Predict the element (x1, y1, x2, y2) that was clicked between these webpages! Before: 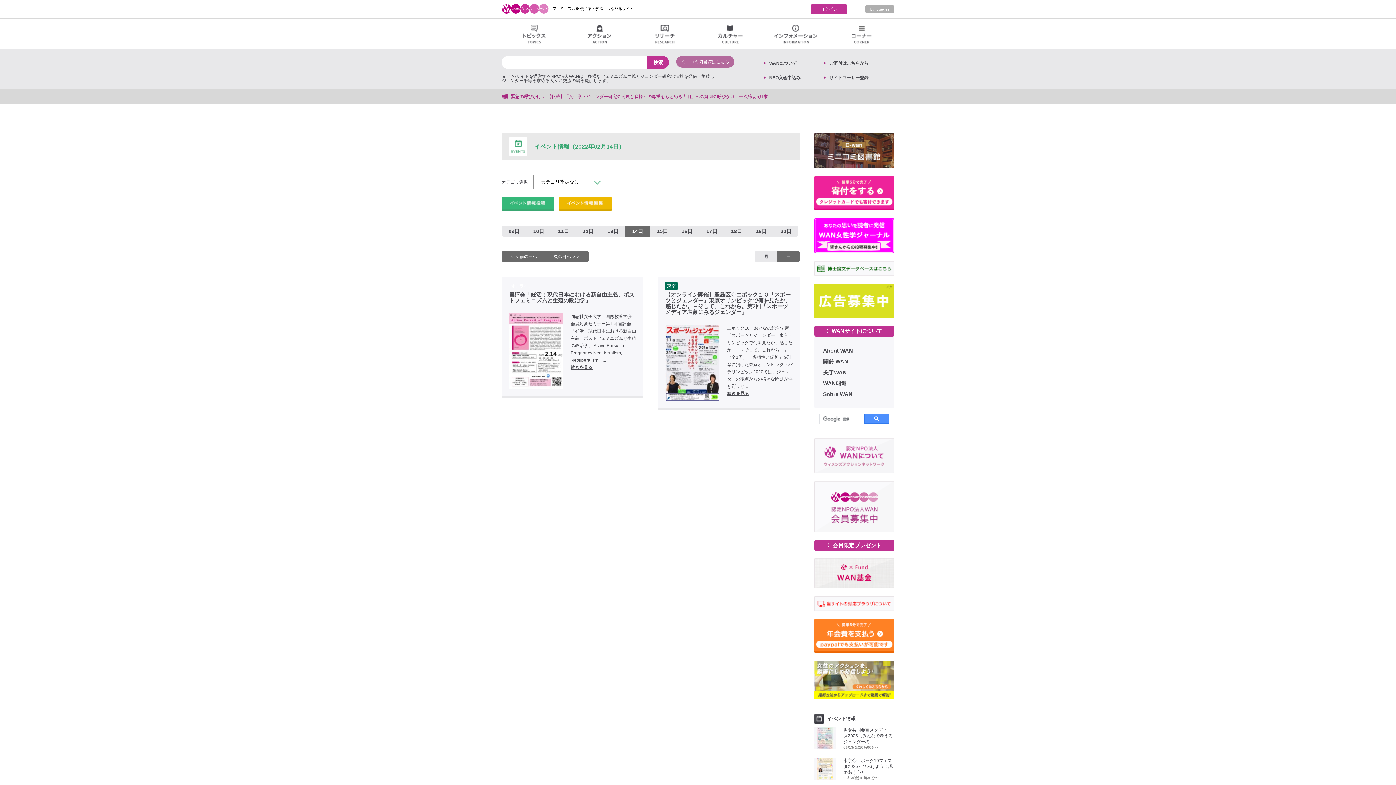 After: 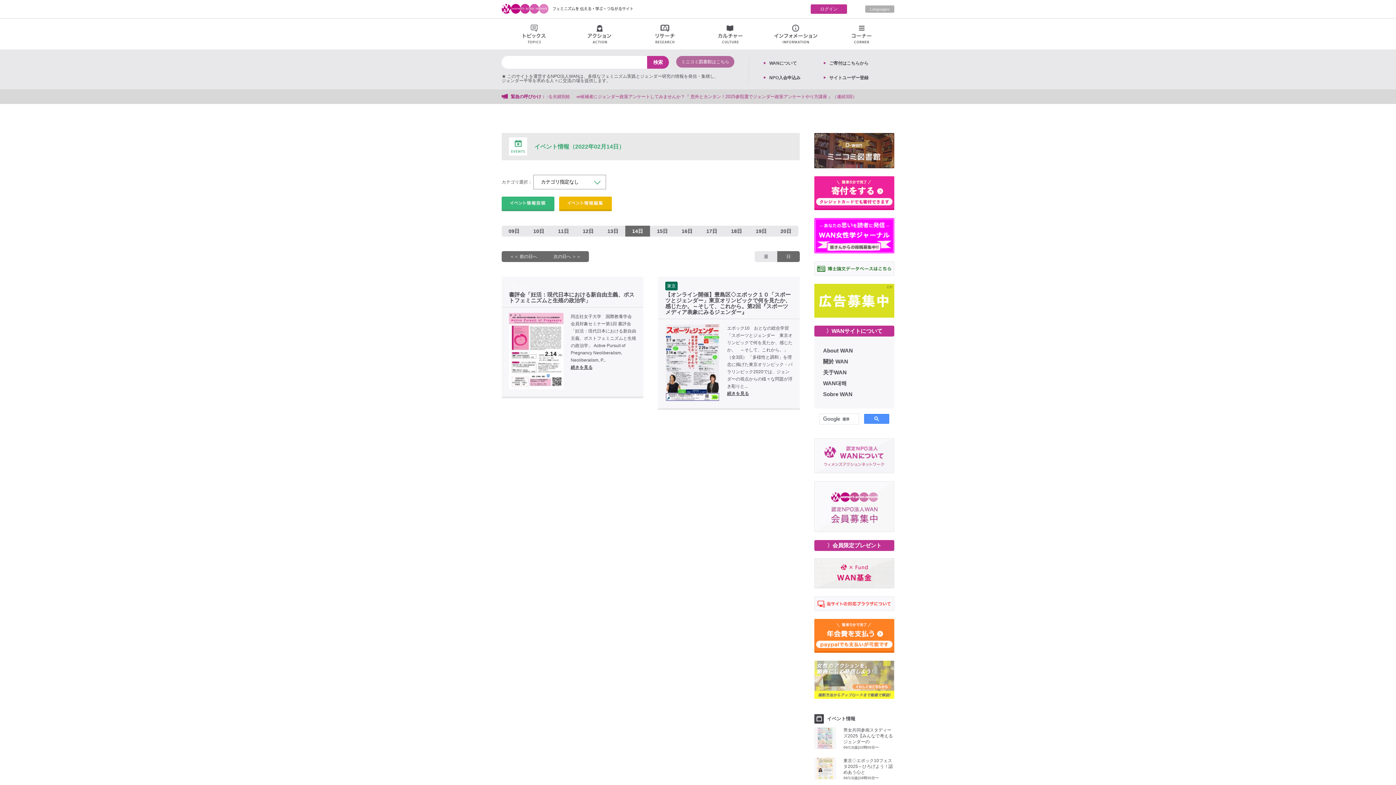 Action: bbox: (814, 661, 894, 700)